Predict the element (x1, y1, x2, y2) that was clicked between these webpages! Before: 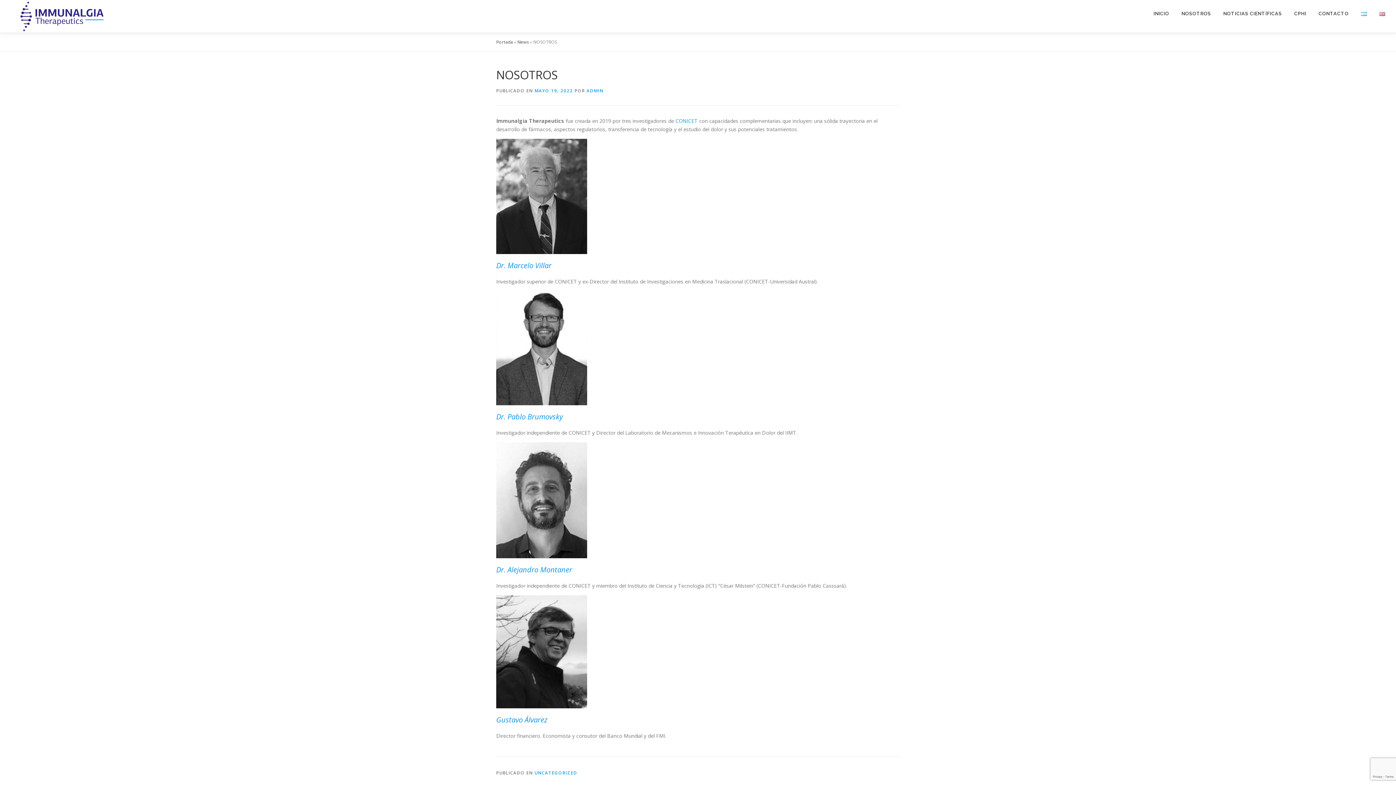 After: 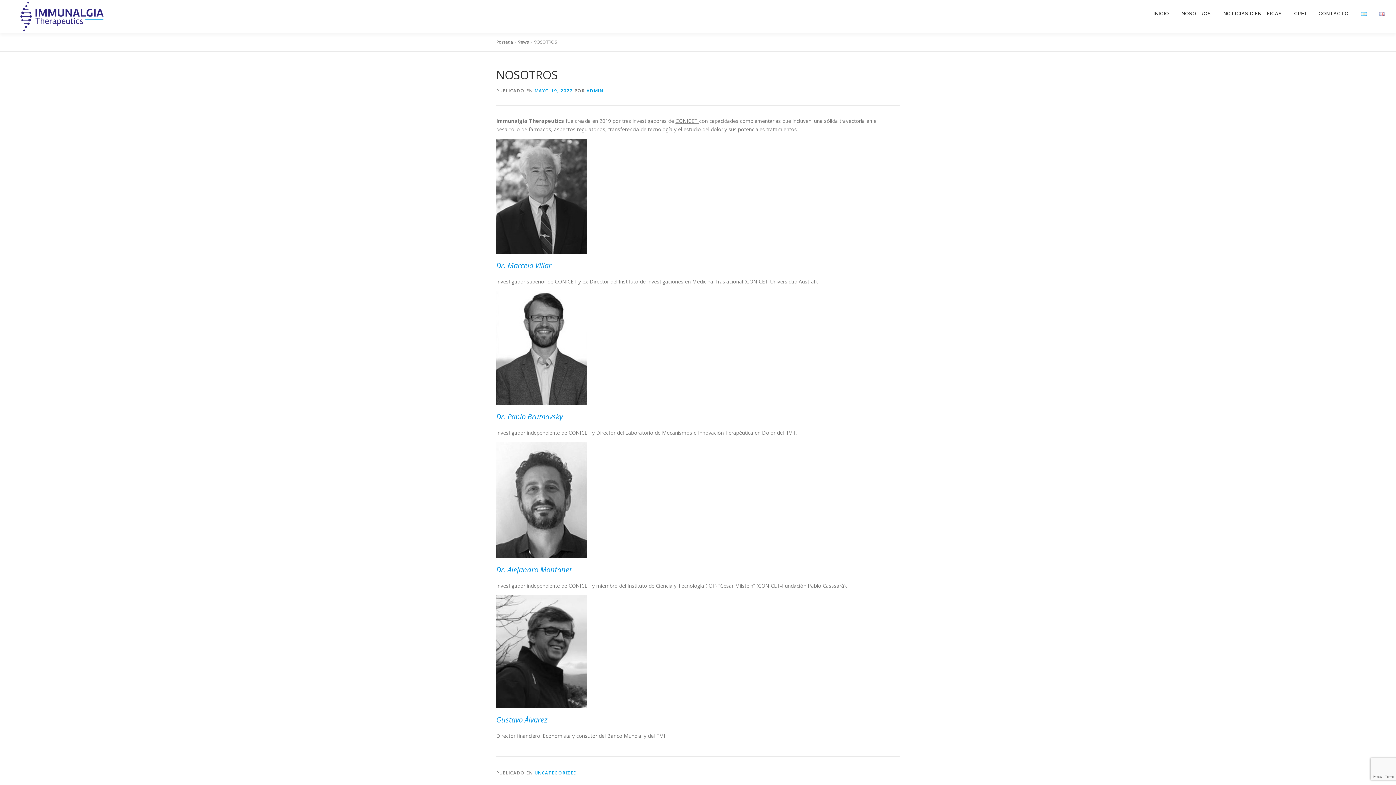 Action: bbox: (675, 117, 699, 124) label: CONICET 